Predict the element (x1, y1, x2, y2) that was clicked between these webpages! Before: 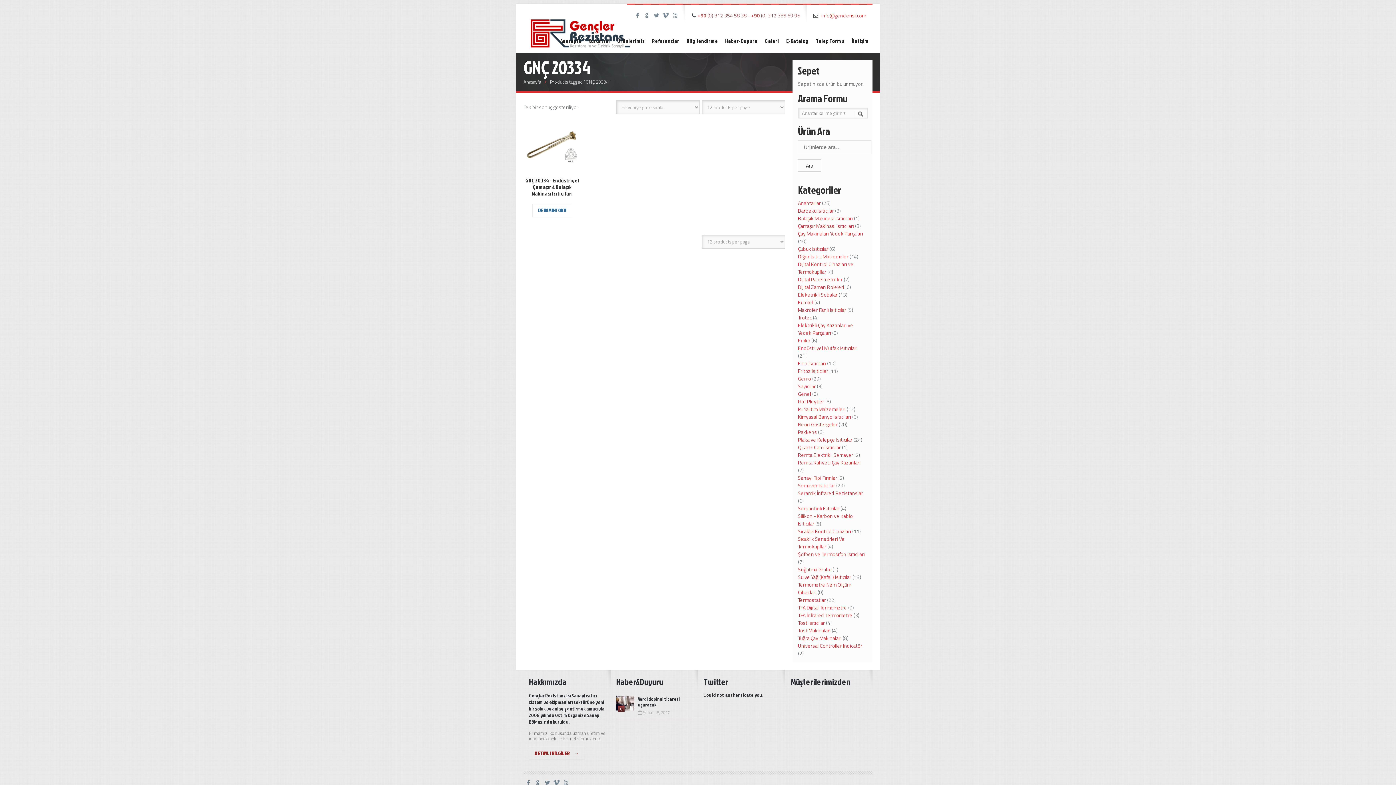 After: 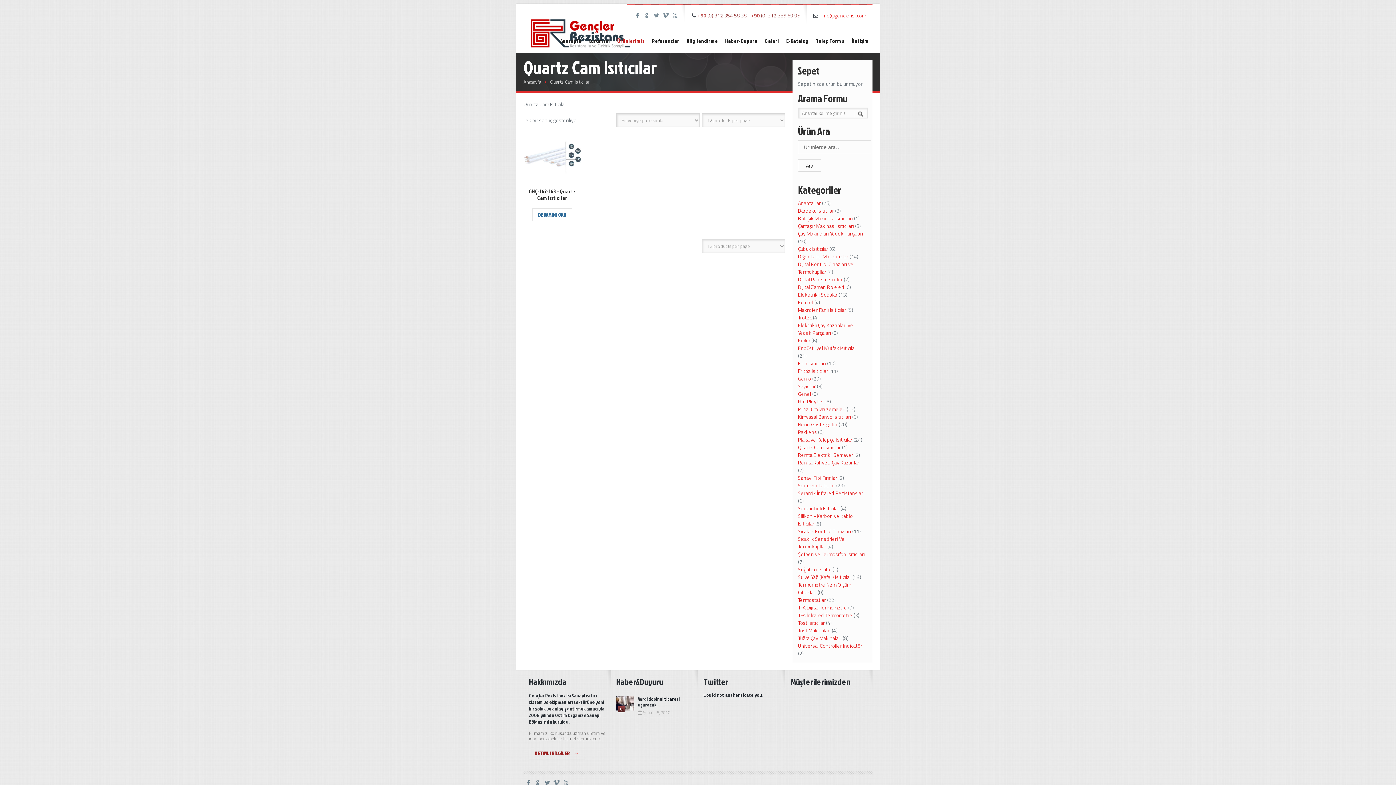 Action: label: Quartz Cam Isıtıcılar bbox: (798, 443, 841, 451)